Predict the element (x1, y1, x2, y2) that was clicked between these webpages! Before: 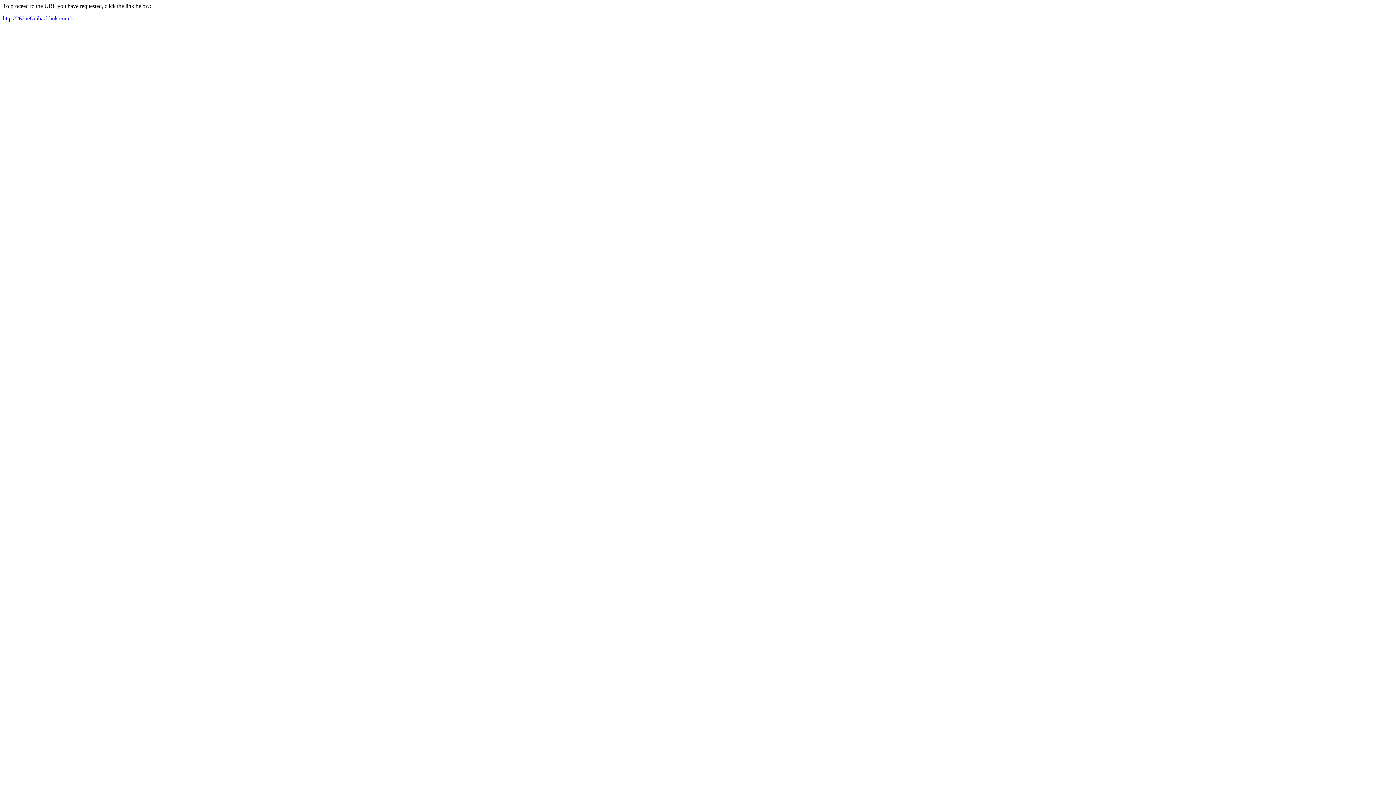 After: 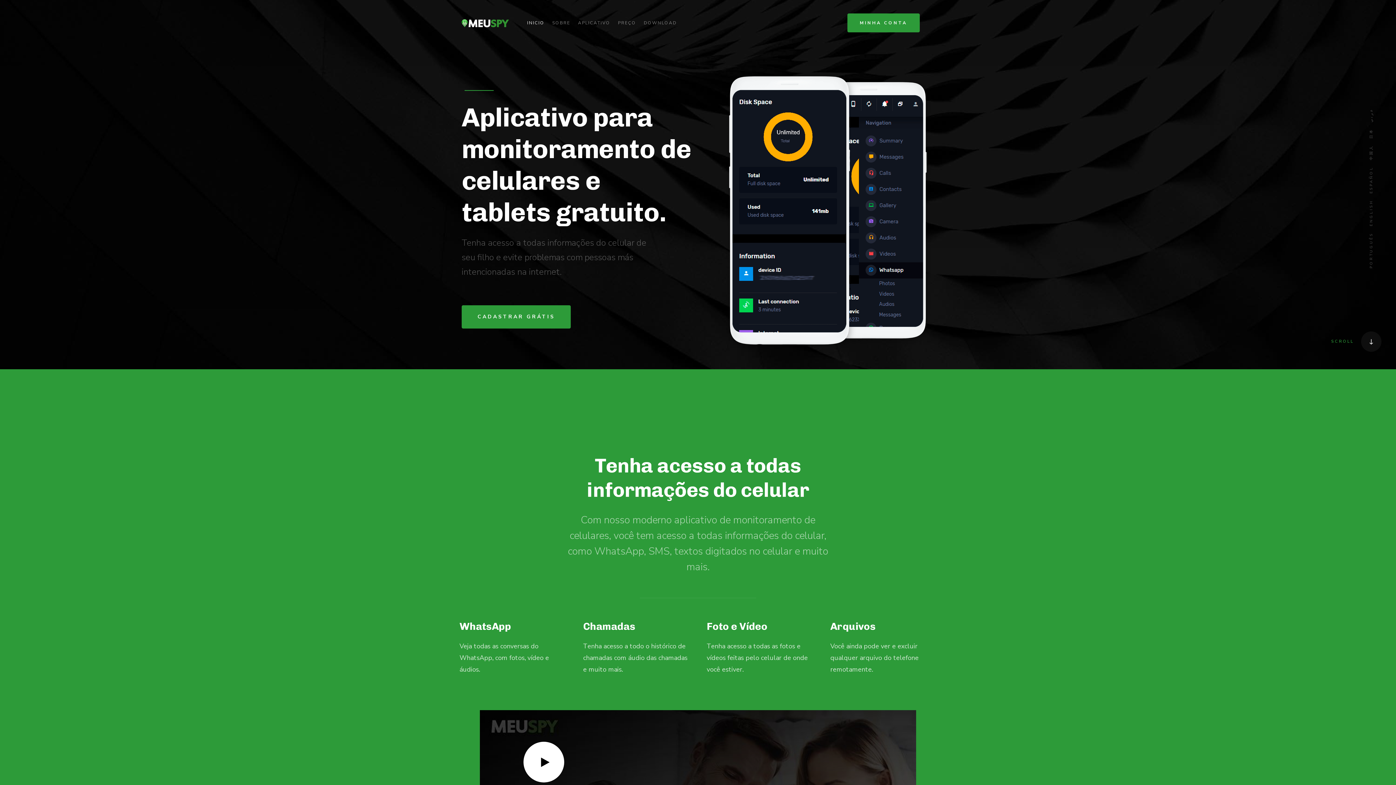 Action: bbox: (2, 15, 75, 21) label: http://262ae8a.ibacklink.com.br